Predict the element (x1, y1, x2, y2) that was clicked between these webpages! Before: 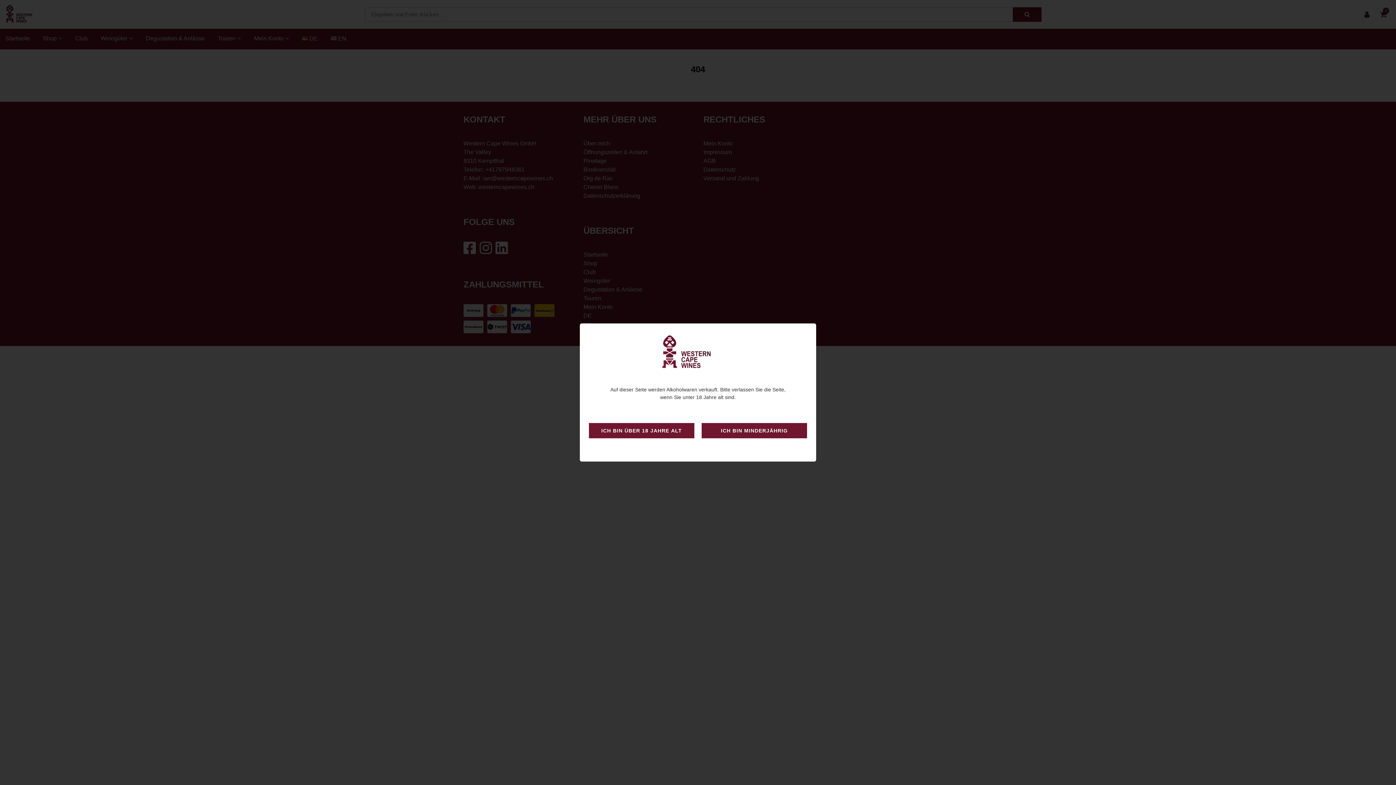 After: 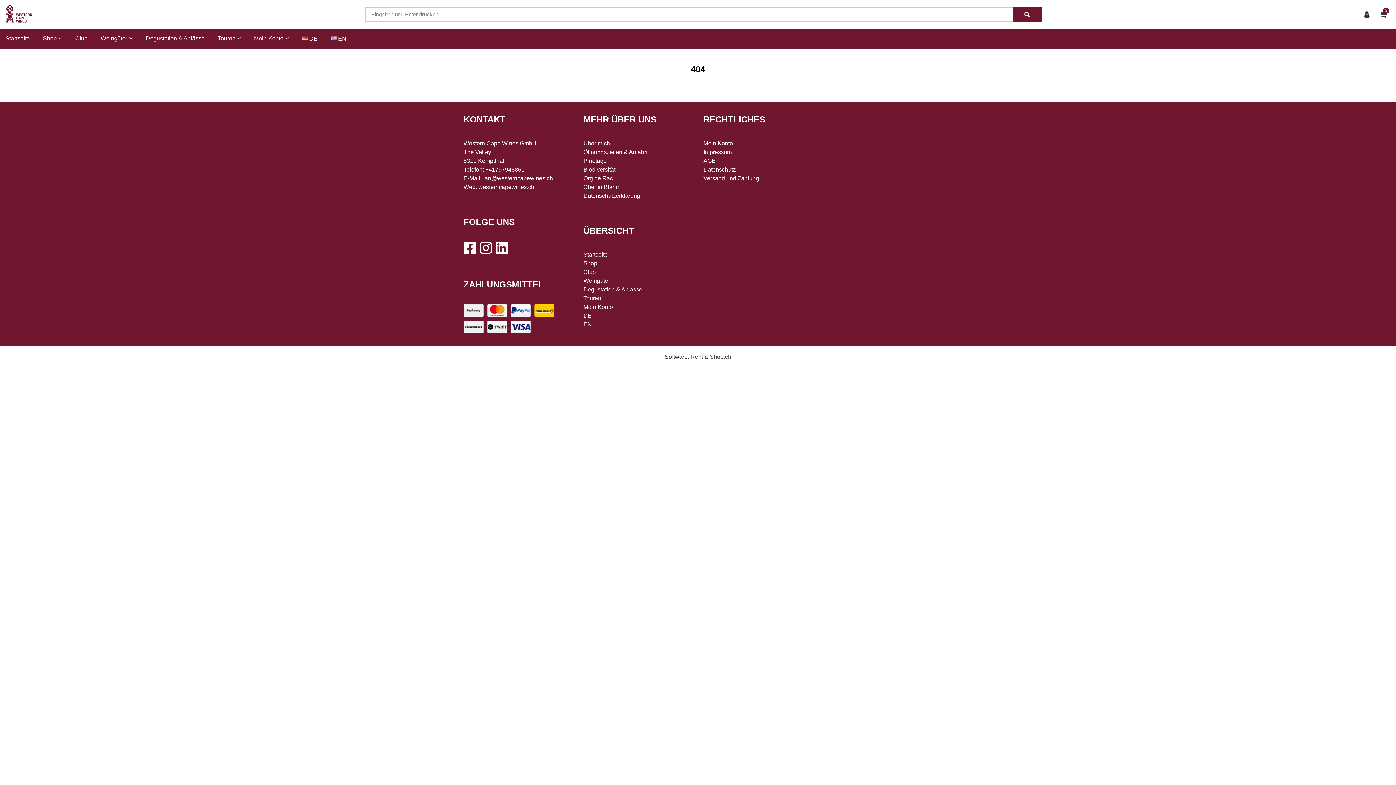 Action: bbox: (589, 423, 694, 438)